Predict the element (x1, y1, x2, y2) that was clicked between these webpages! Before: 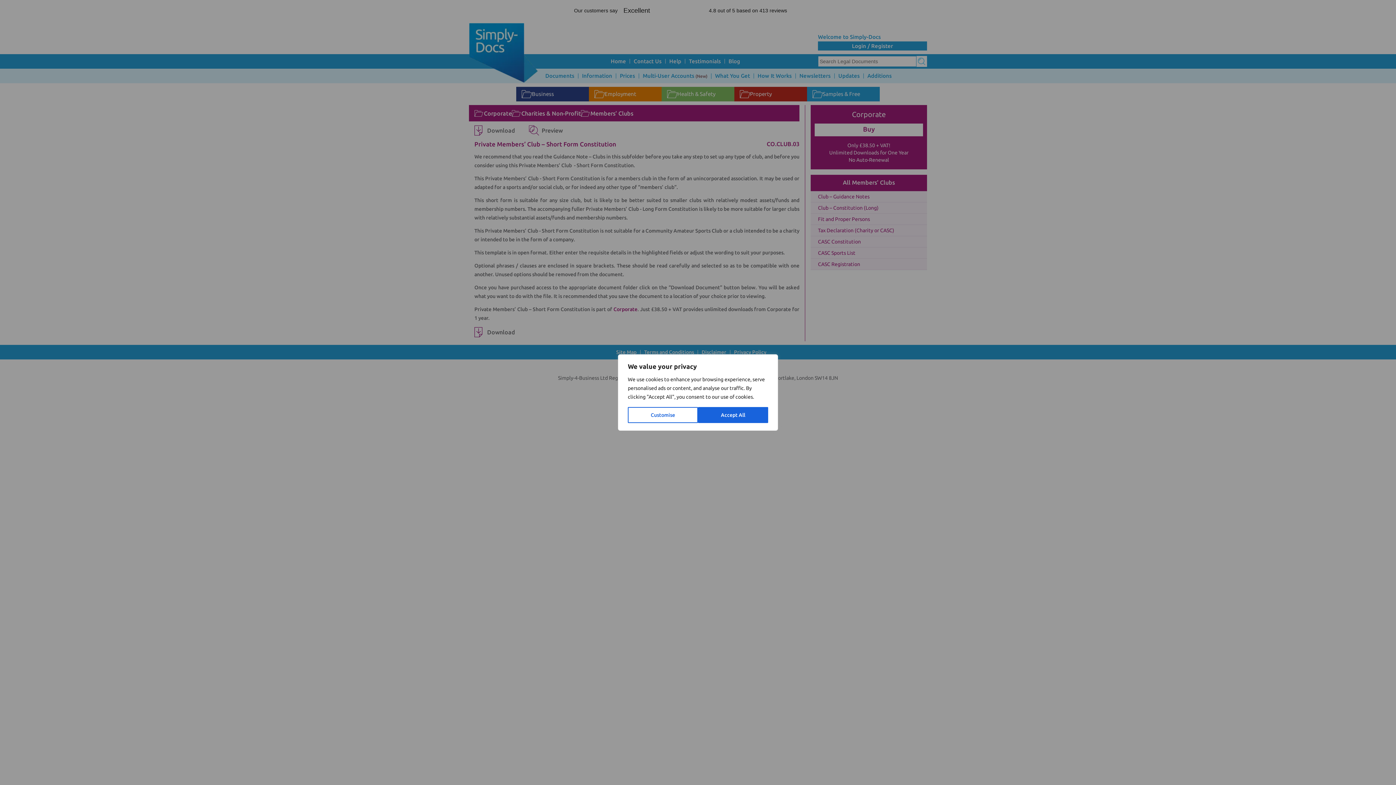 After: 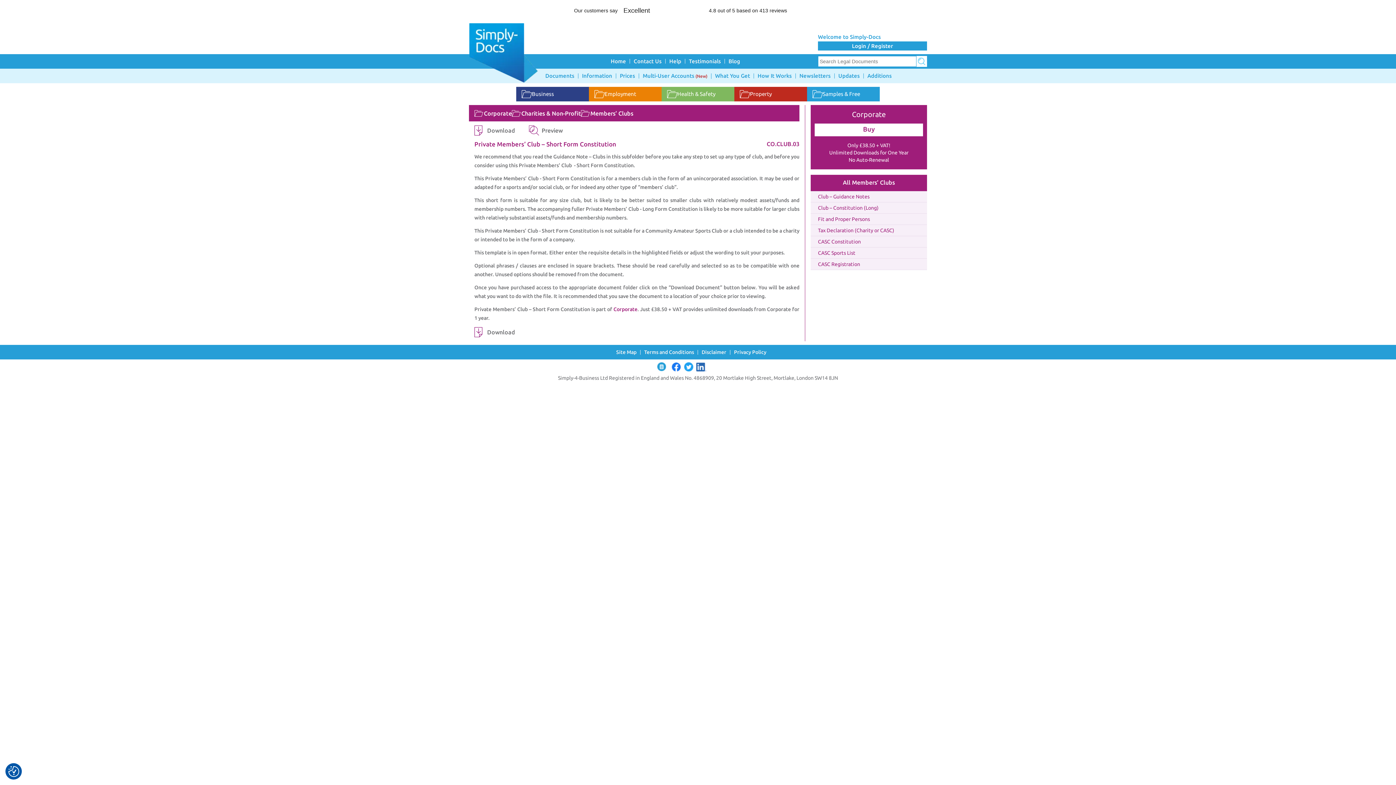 Action: bbox: (698, 407, 768, 423) label: Accept All